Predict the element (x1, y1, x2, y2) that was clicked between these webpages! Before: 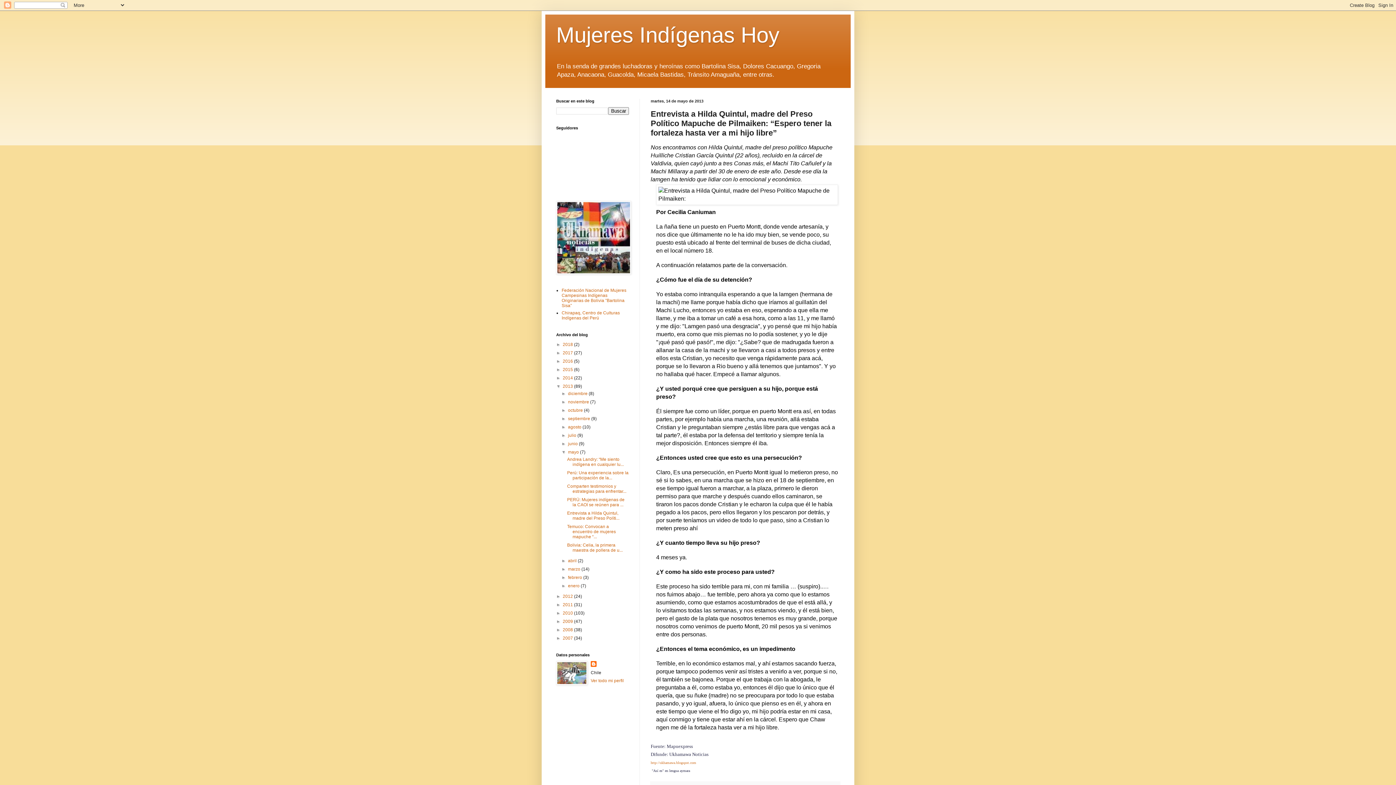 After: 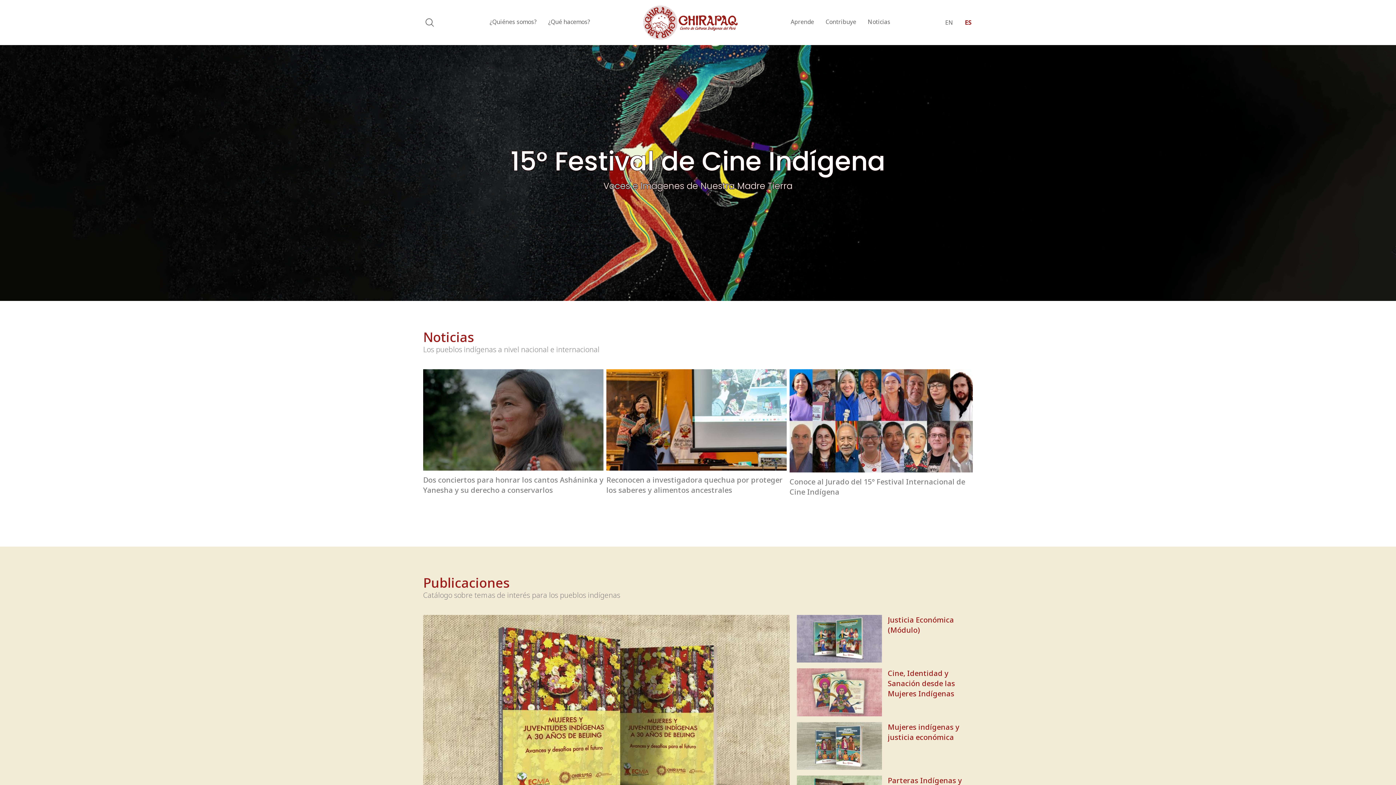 Action: bbox: (561, 310, 620, 320) label: Chirapaq, Centro de Culturas Indígenas del Perú